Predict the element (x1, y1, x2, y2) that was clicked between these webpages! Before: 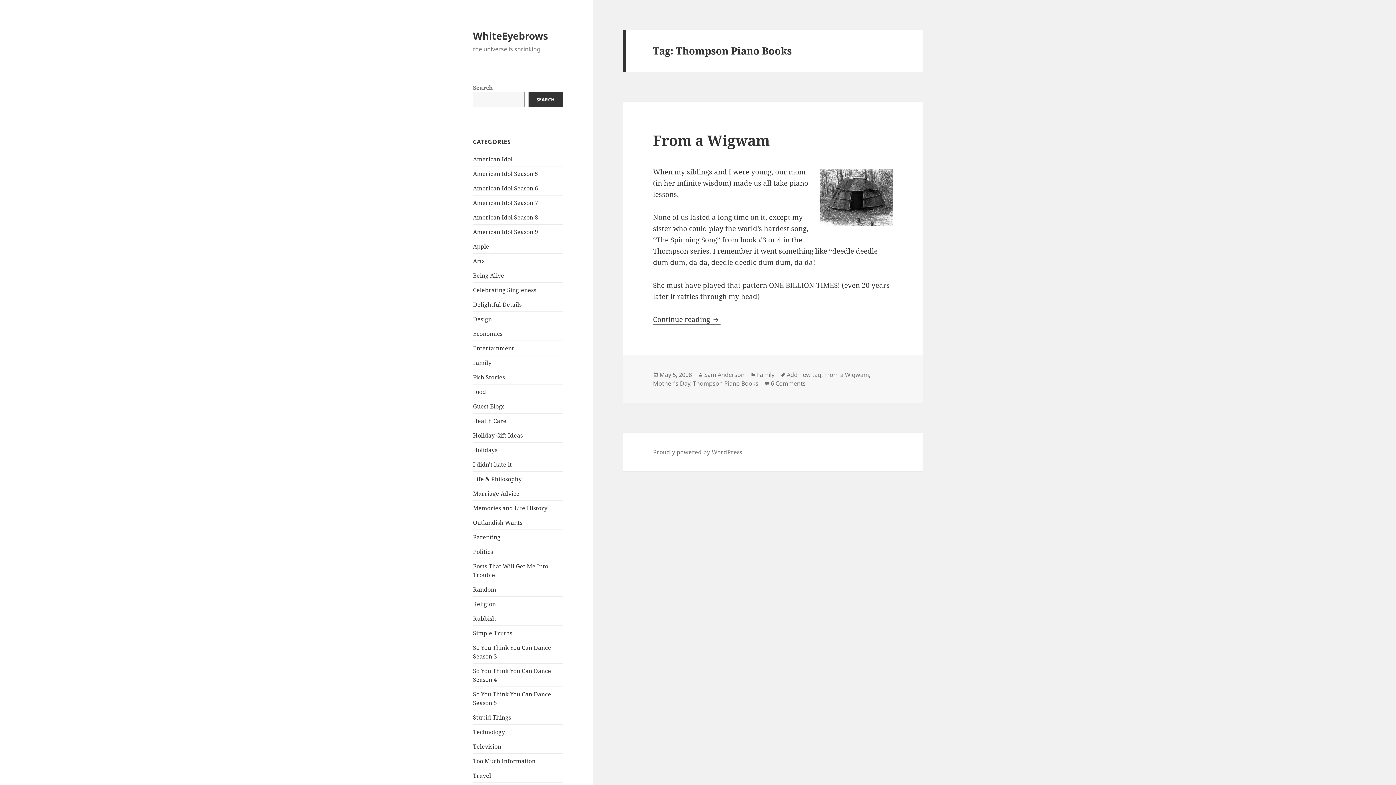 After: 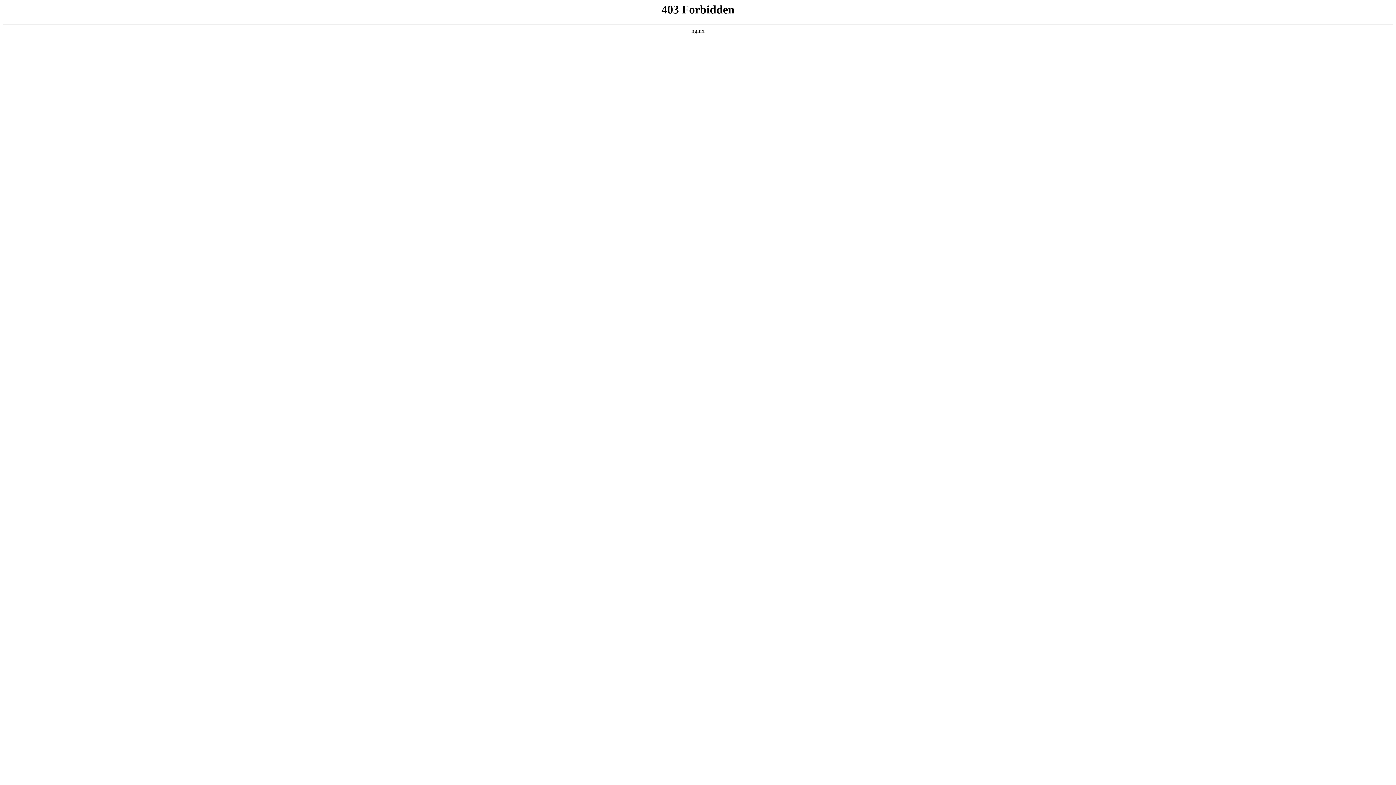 Action: bbox: (653, 448, 742, 456) label: Proudly powered by WordPress